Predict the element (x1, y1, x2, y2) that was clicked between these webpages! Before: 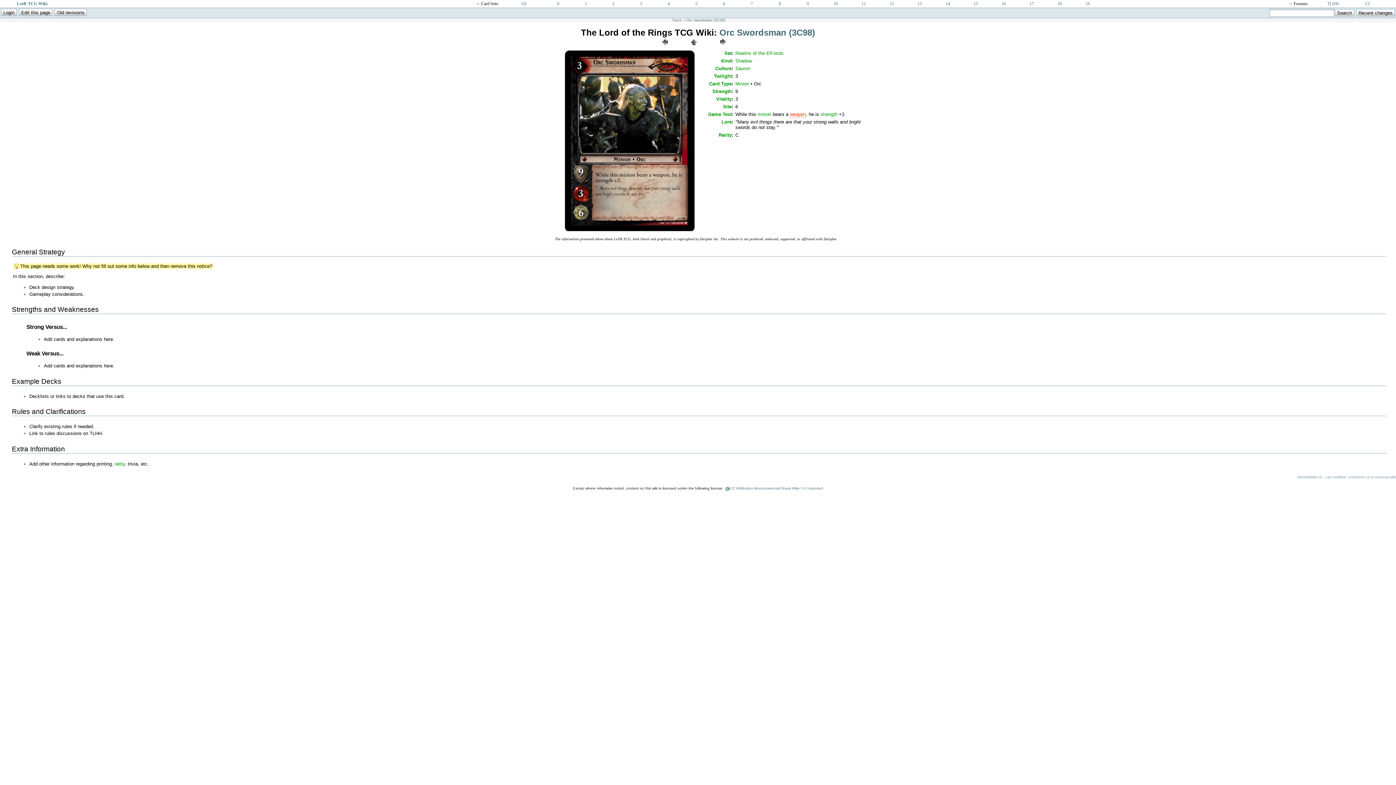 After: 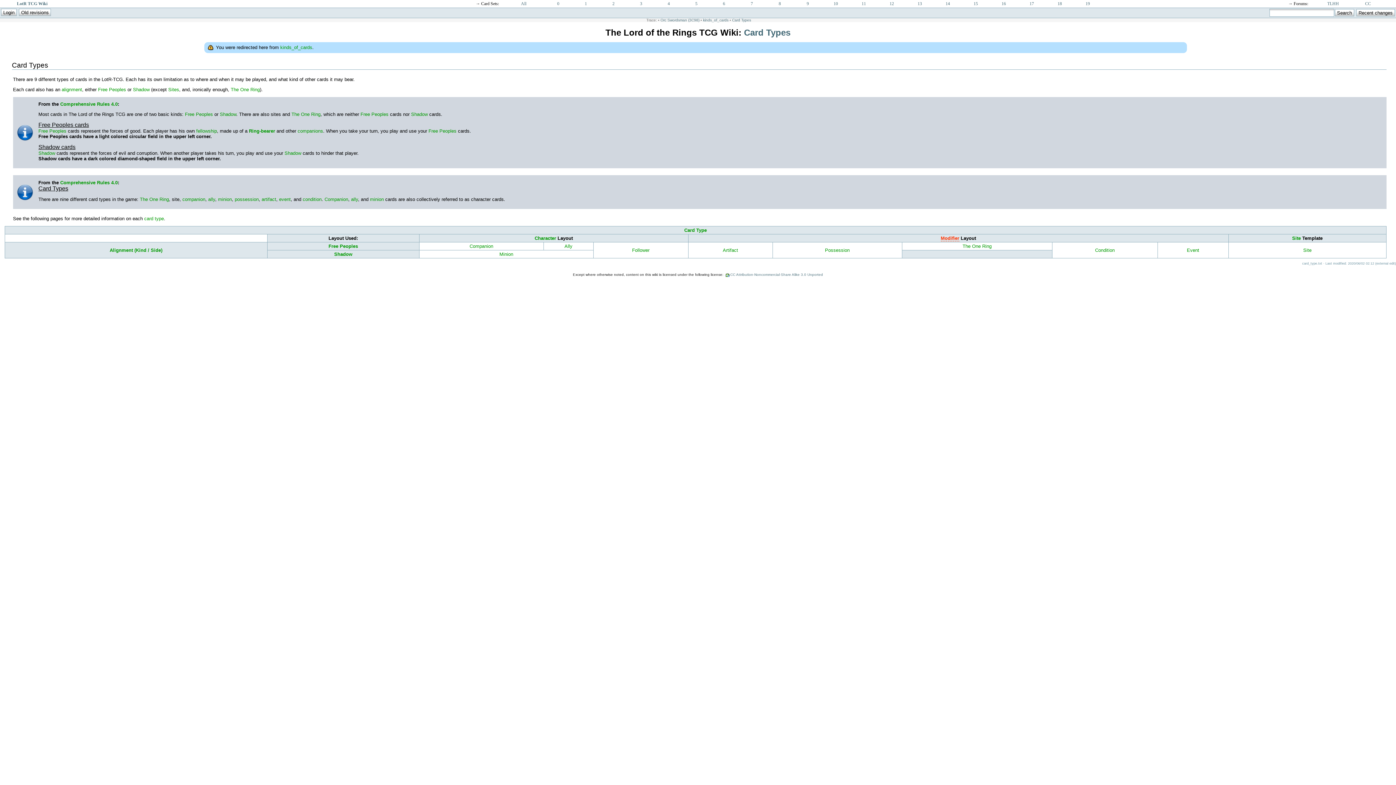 Action: label: Shadow bbox: (735, 58, 752, 63)